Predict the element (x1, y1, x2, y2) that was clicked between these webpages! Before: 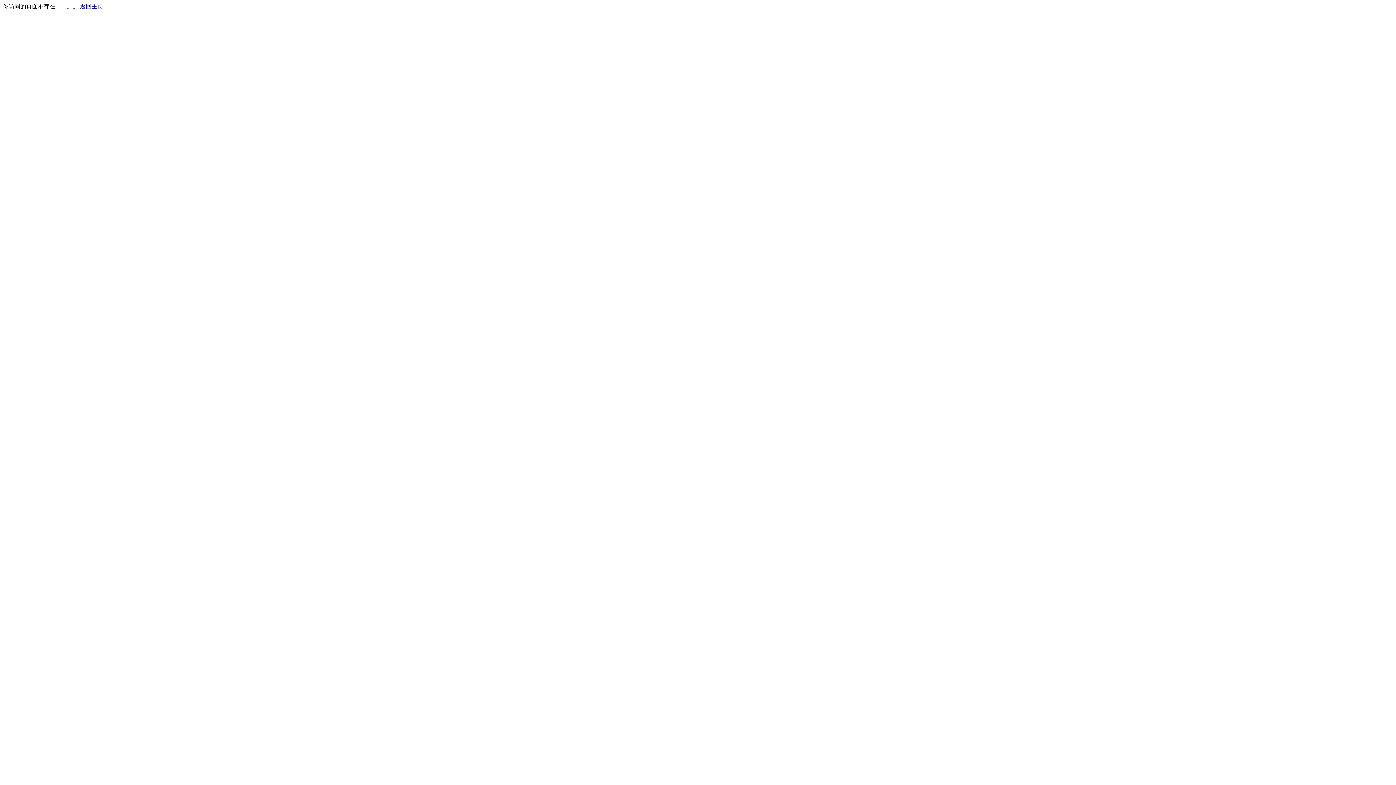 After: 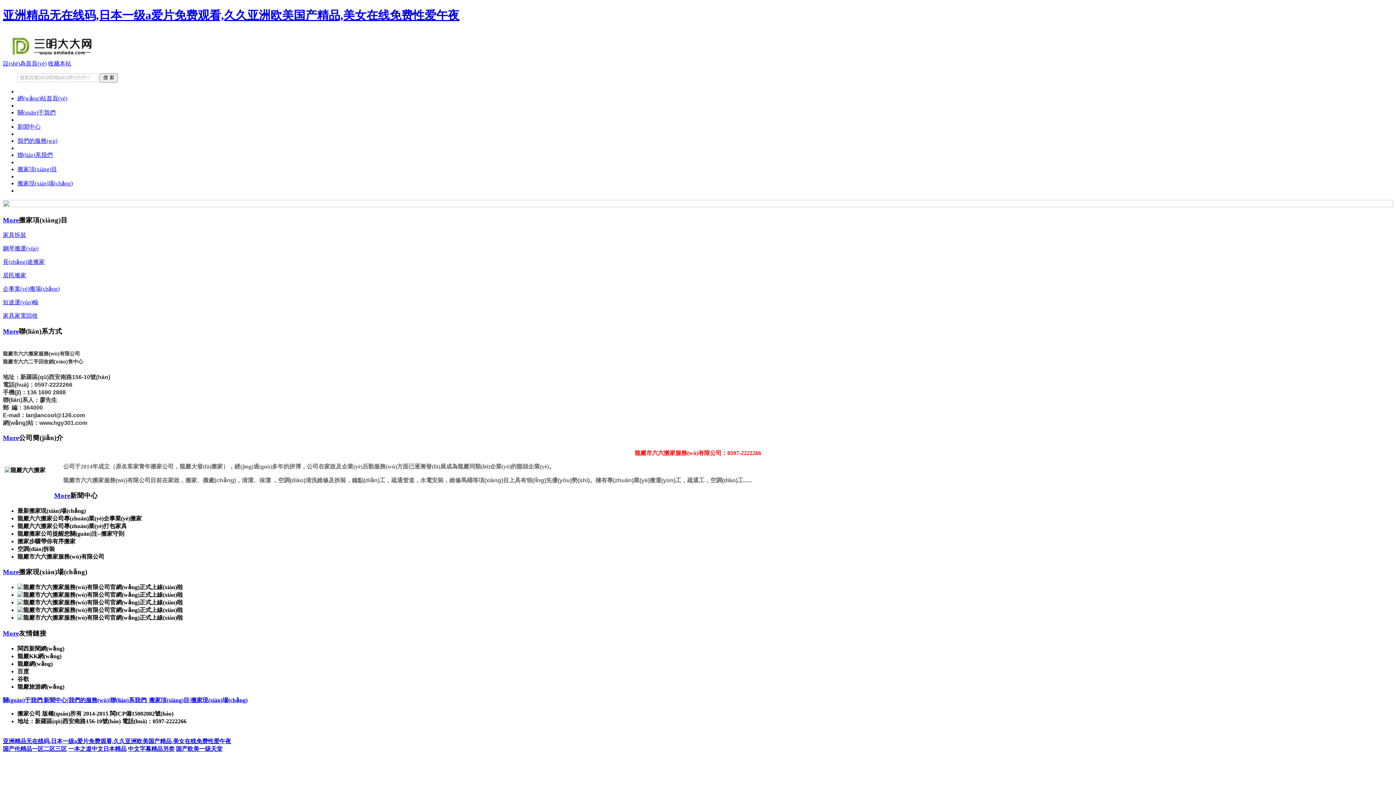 Action: label: 返回主页 bbox: (80, 3, 103, 9)